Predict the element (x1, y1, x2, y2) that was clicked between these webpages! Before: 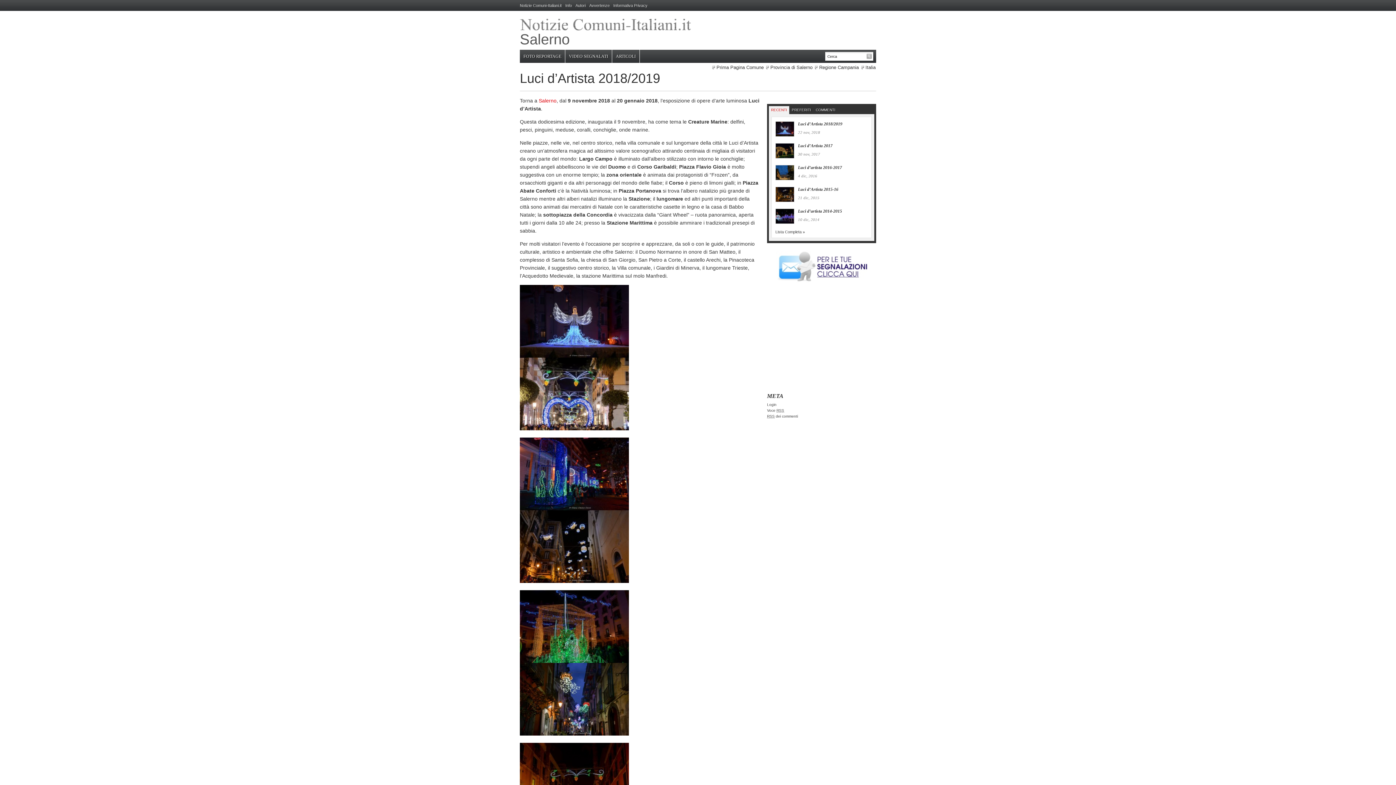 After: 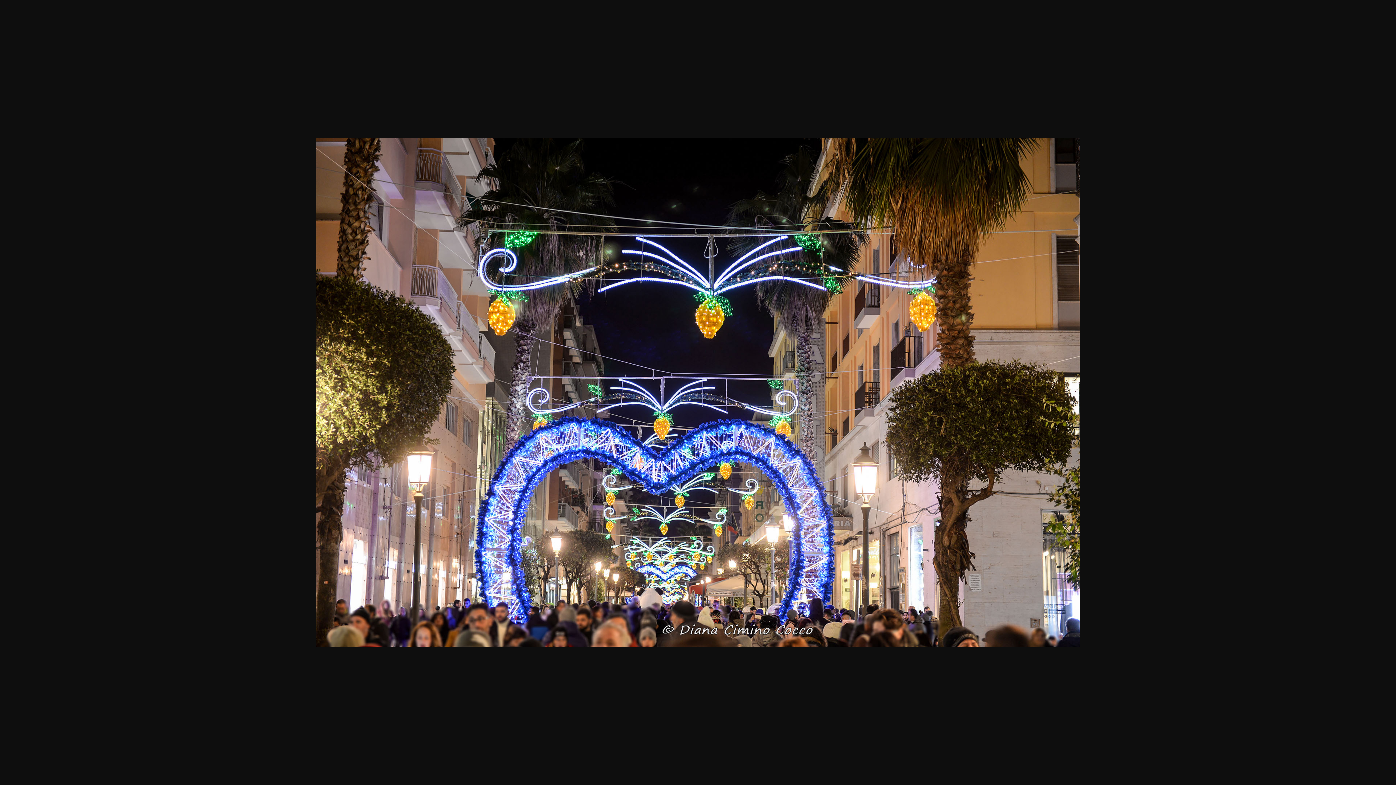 Action: bbox: (520, 425, 629, 431)